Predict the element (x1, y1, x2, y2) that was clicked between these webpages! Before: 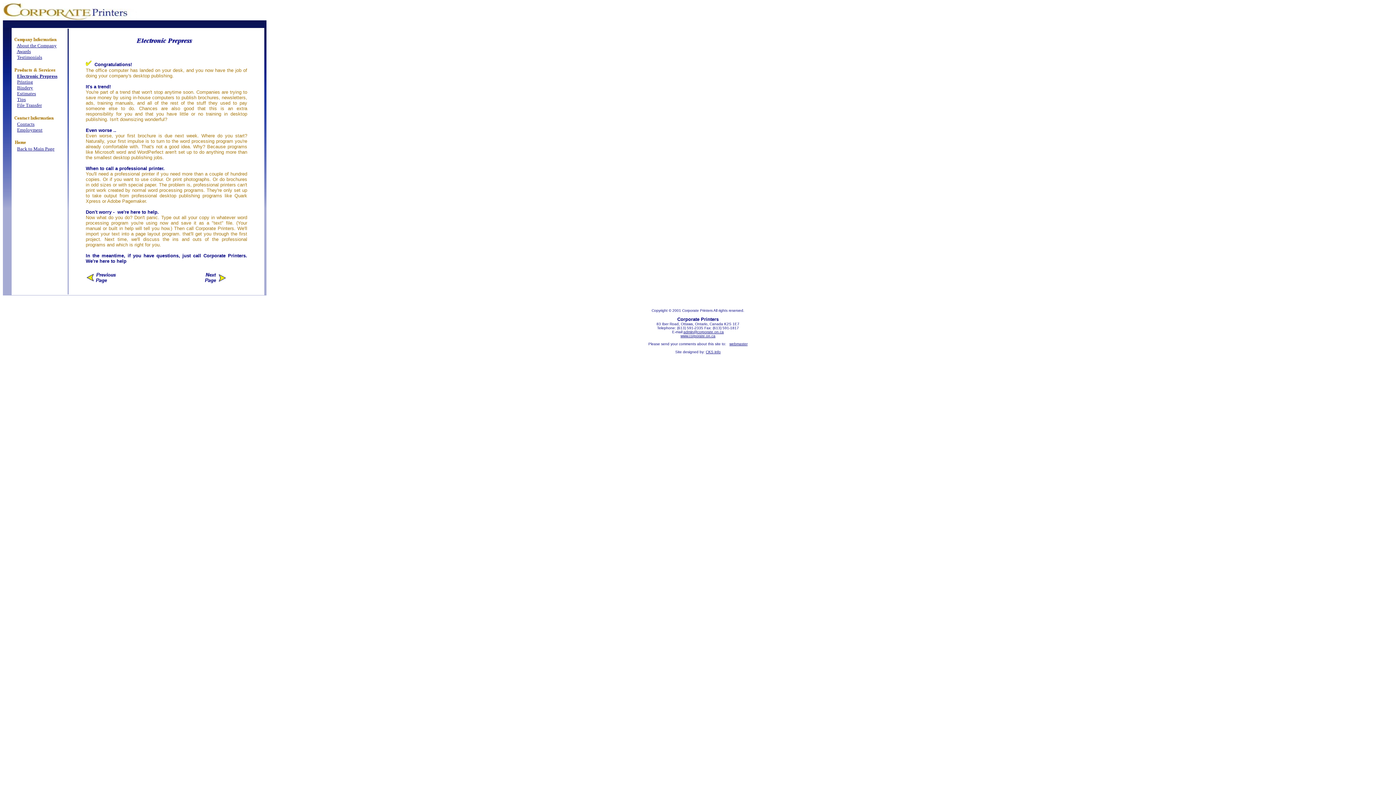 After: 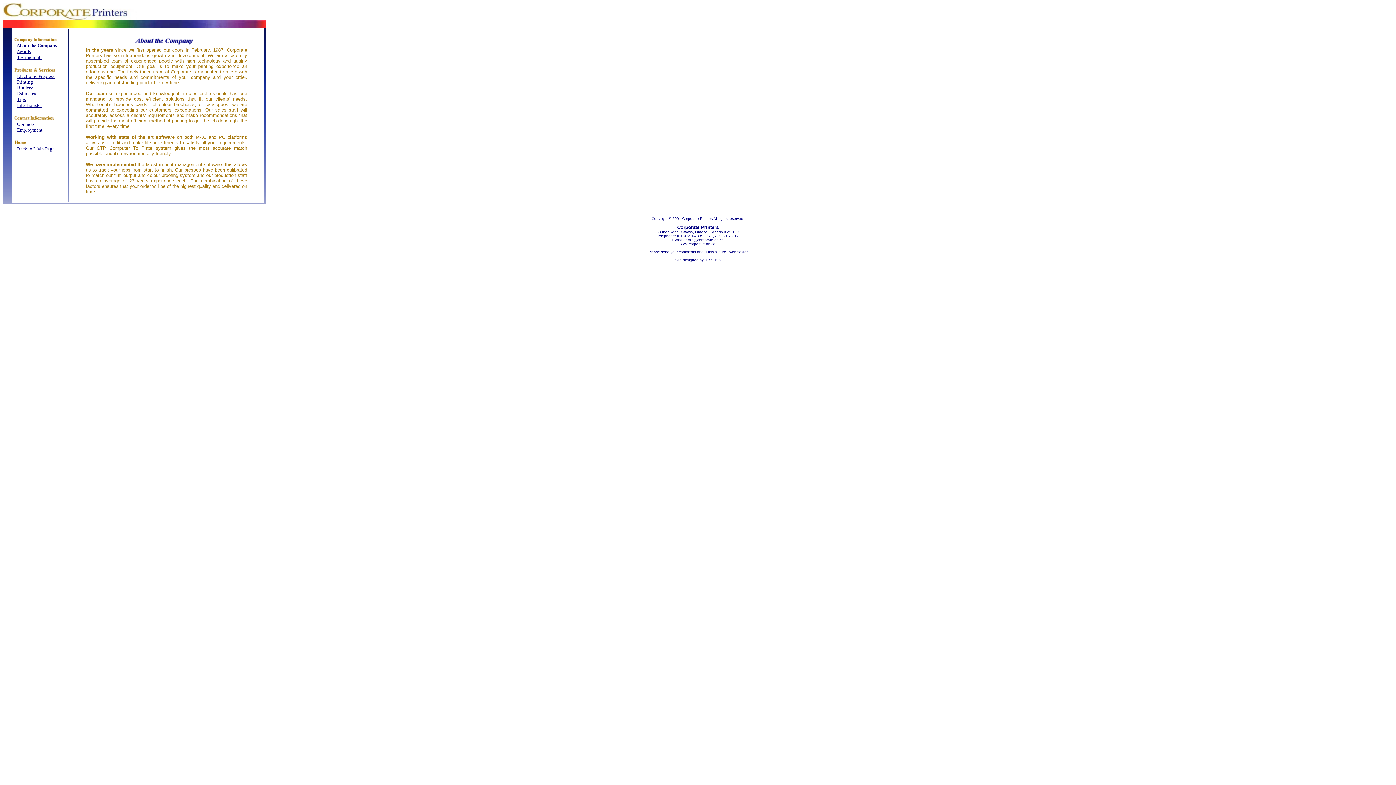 Action: bbox: (16, 42, 56, 48) label: About the Company